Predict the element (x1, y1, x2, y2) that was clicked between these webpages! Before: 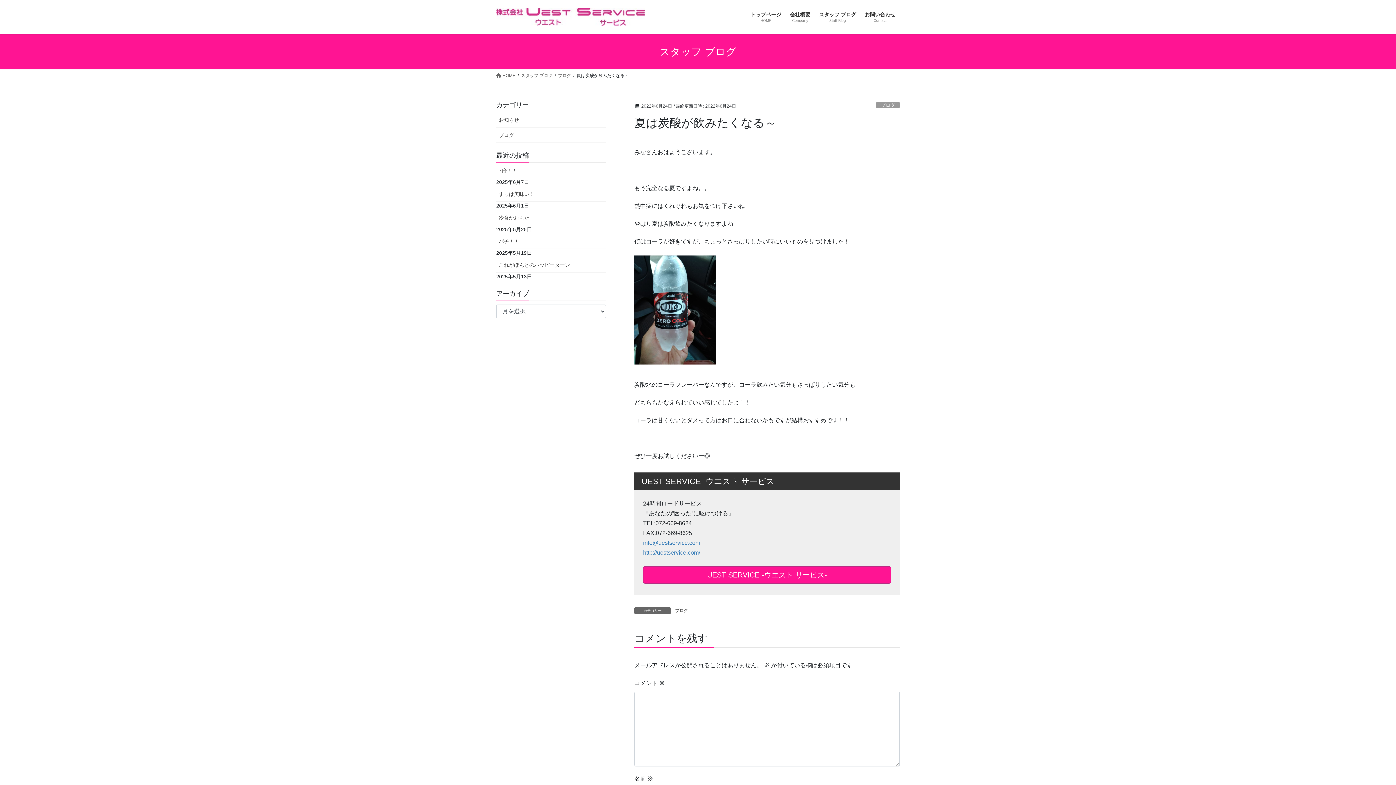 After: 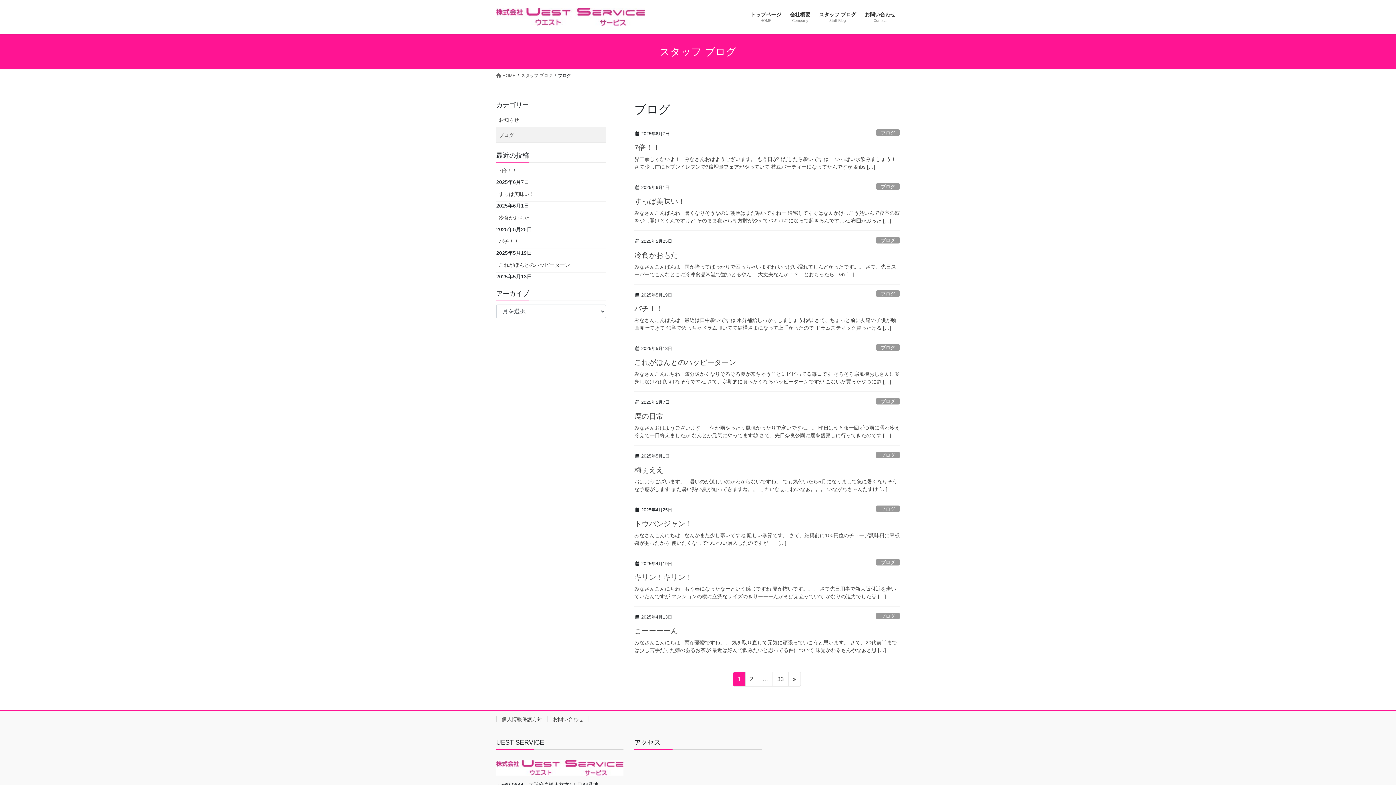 Action: label: ブログ bbox: (876, 101, 900, 108)